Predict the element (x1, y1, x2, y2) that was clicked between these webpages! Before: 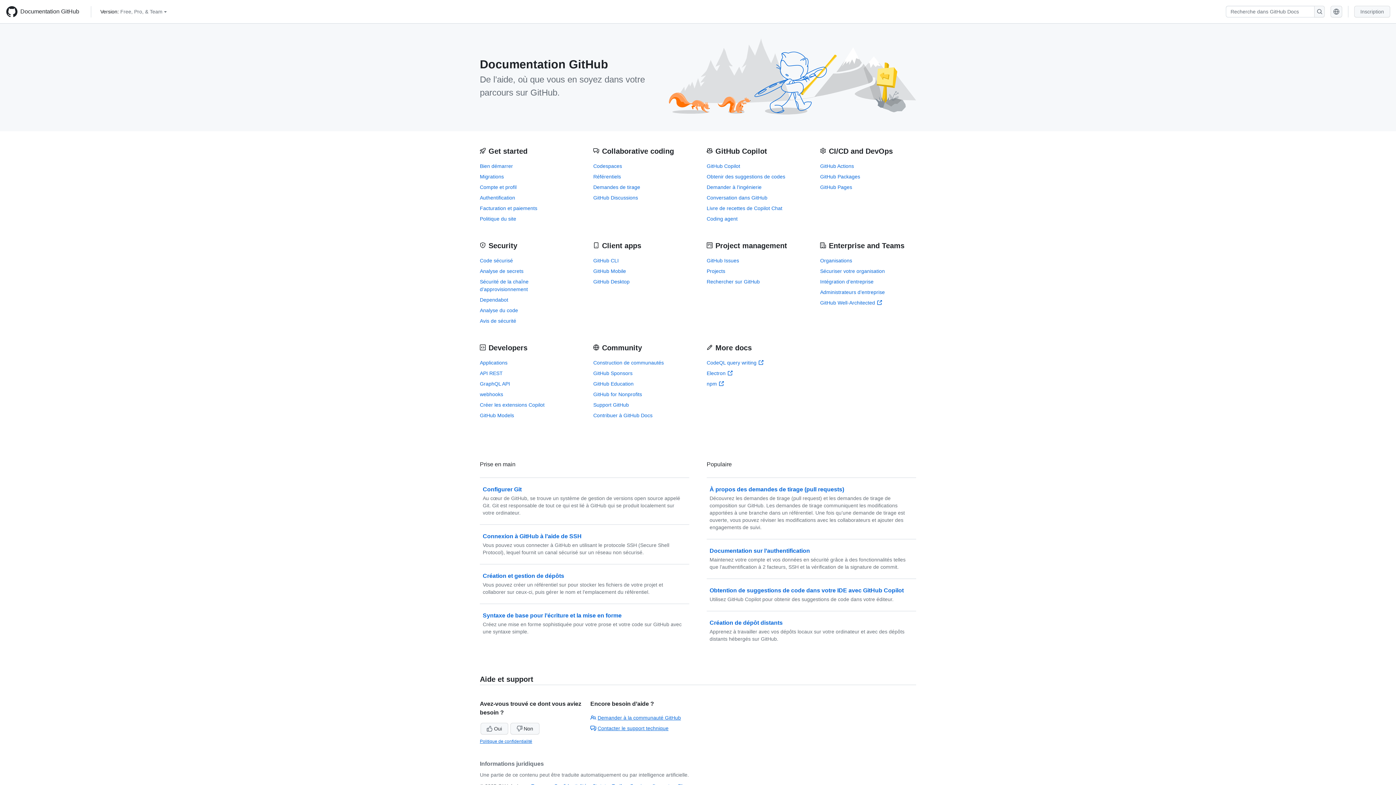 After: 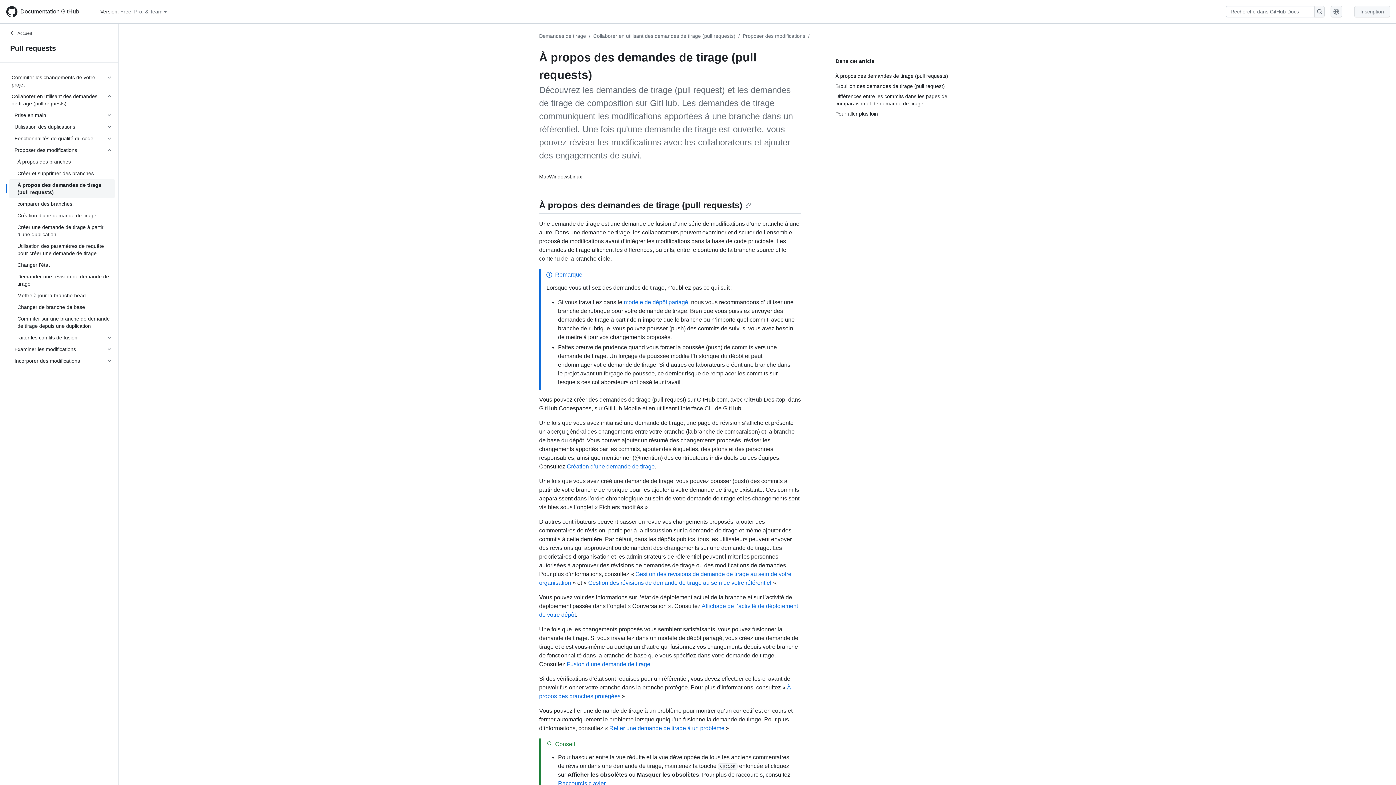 Action: label: À propos des demandes de tirage (pull requests)

Découvrez les demandes de tirage (pull request) et les demandes de tirage de composition sur GitHub. Les demandes de tirage communiquent les modifications apportées à une branche dans un référentiel. Une fois qu’une demande de tirage est ouverte, vous pouvez réviser les modifications avec les collaborateurs et ajouter des engagements de suivi. bbox: (709, 480, 913, 536)